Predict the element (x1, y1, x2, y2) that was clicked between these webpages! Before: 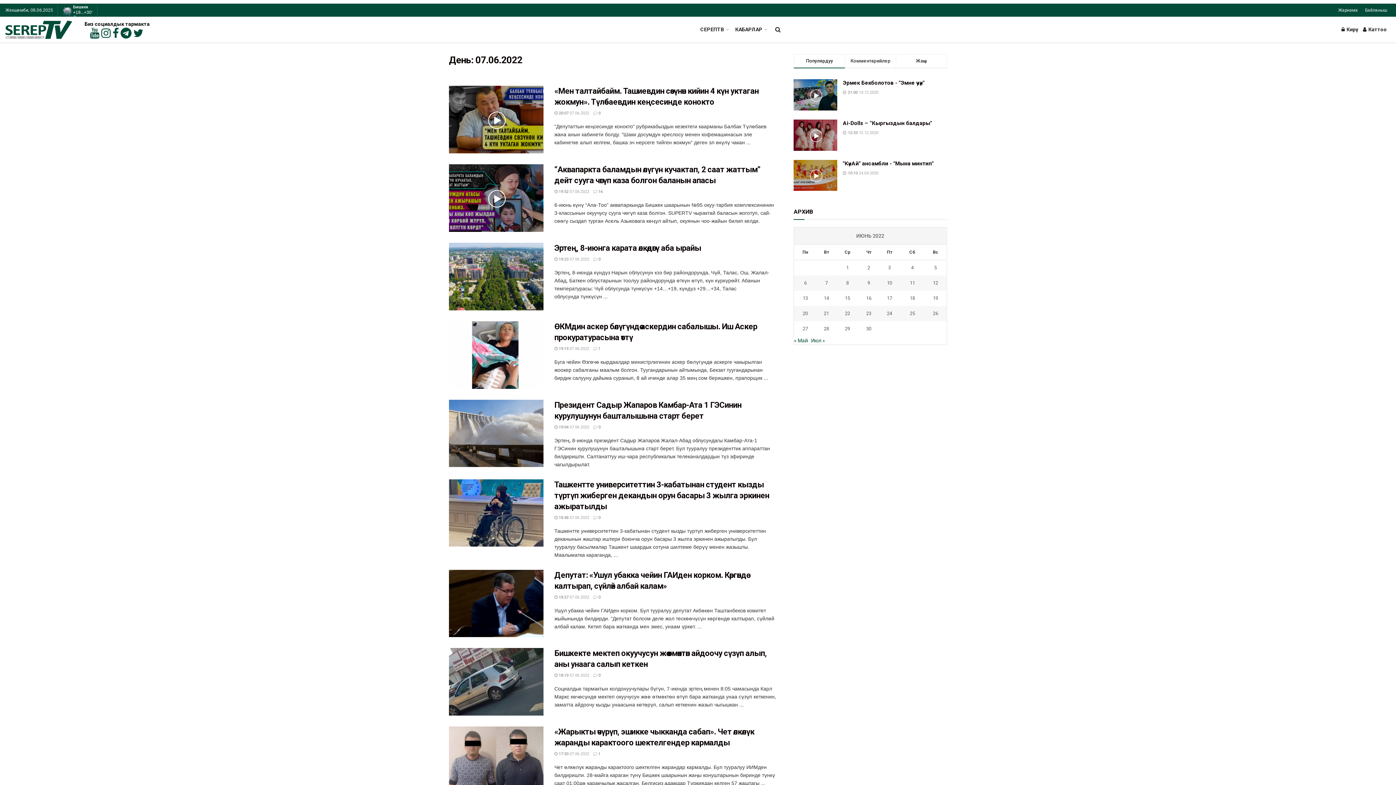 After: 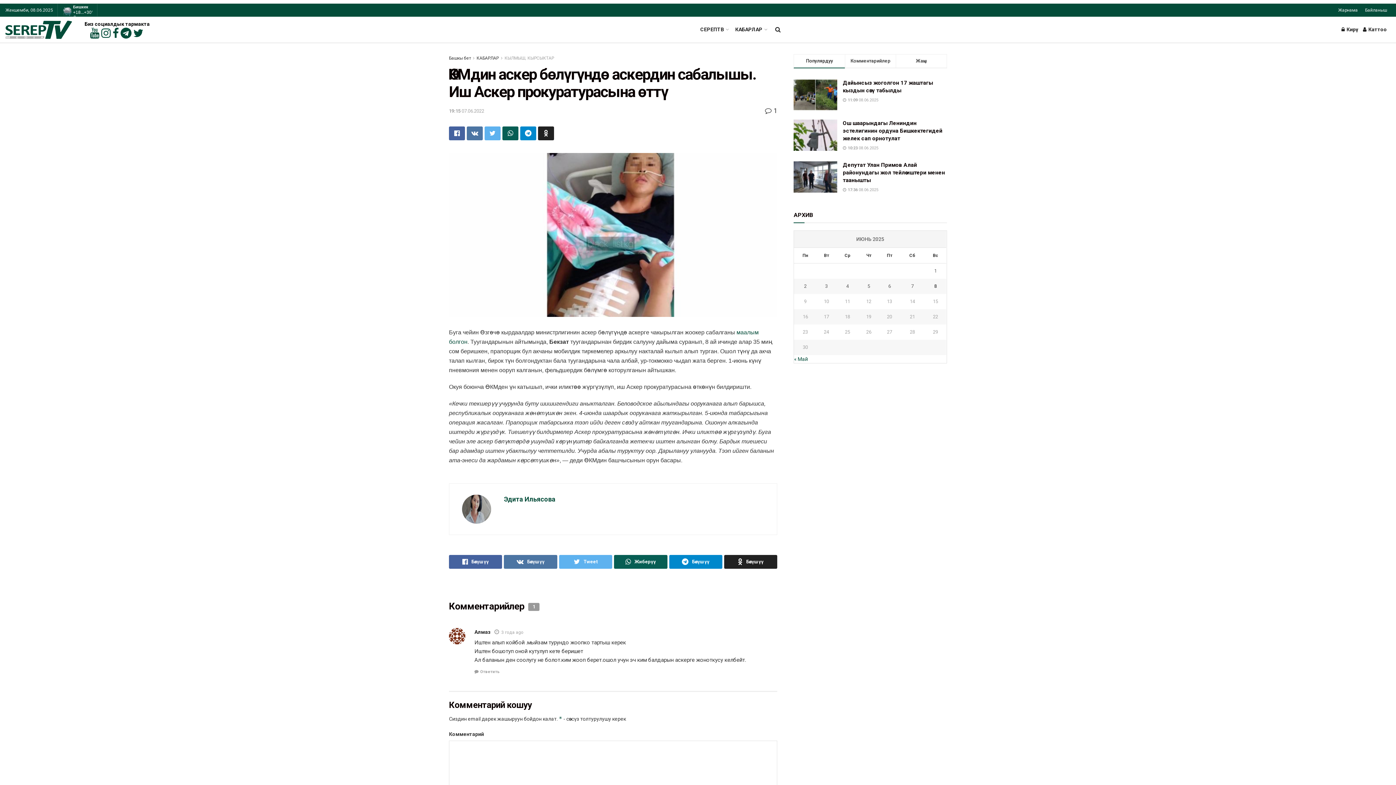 Action: label:  19:15 07.06.2022 bbox: (554, 346, 589, 351)